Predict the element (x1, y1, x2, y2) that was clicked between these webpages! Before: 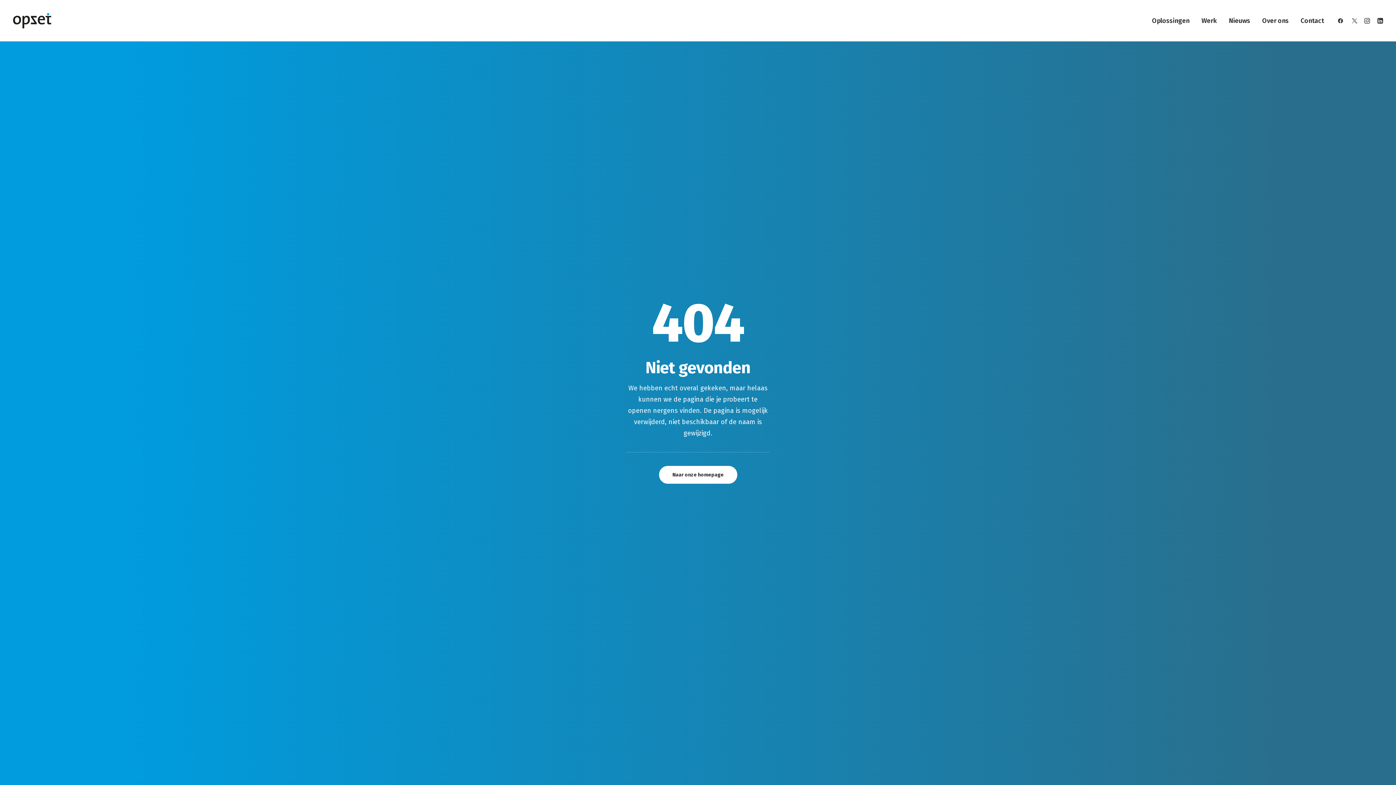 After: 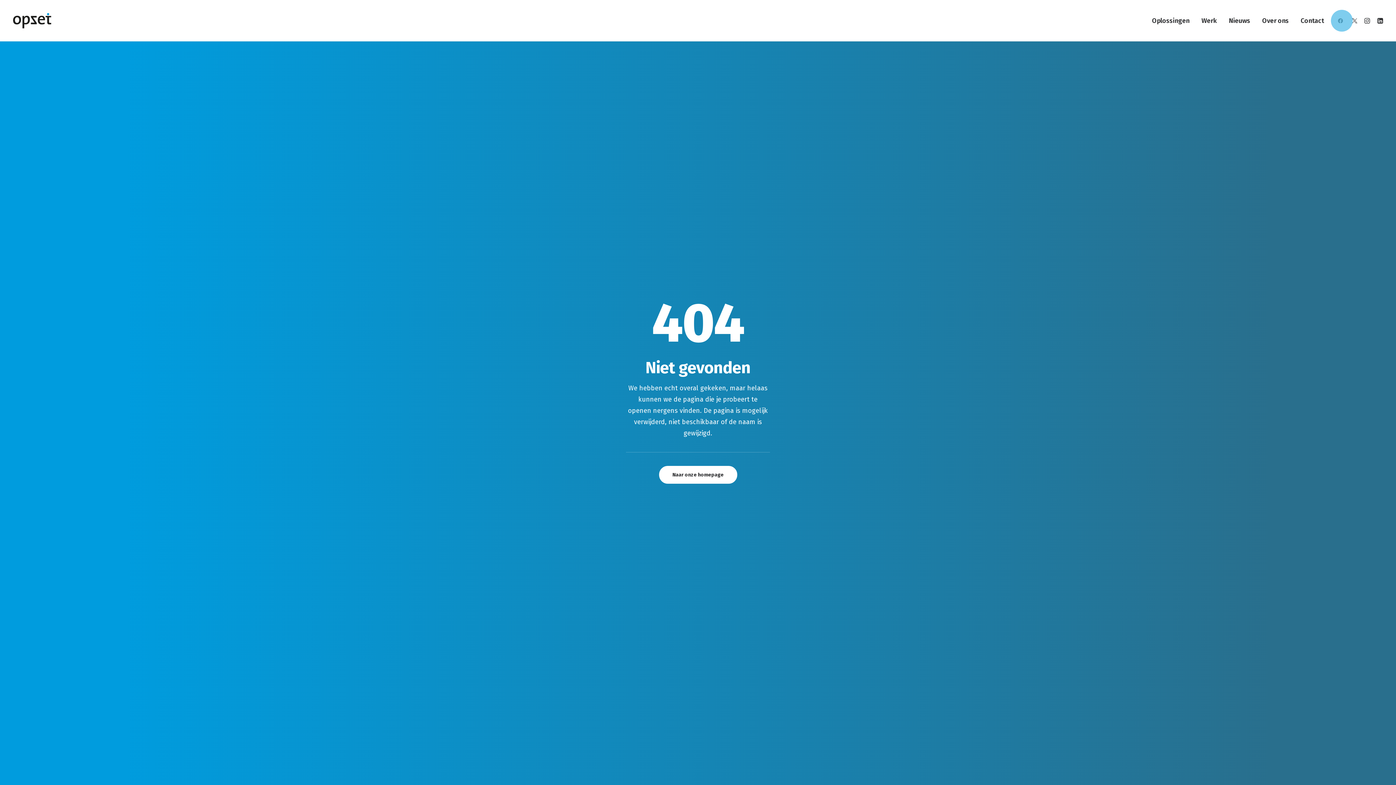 Action: bbox: (1337, 0, 1347, 41)